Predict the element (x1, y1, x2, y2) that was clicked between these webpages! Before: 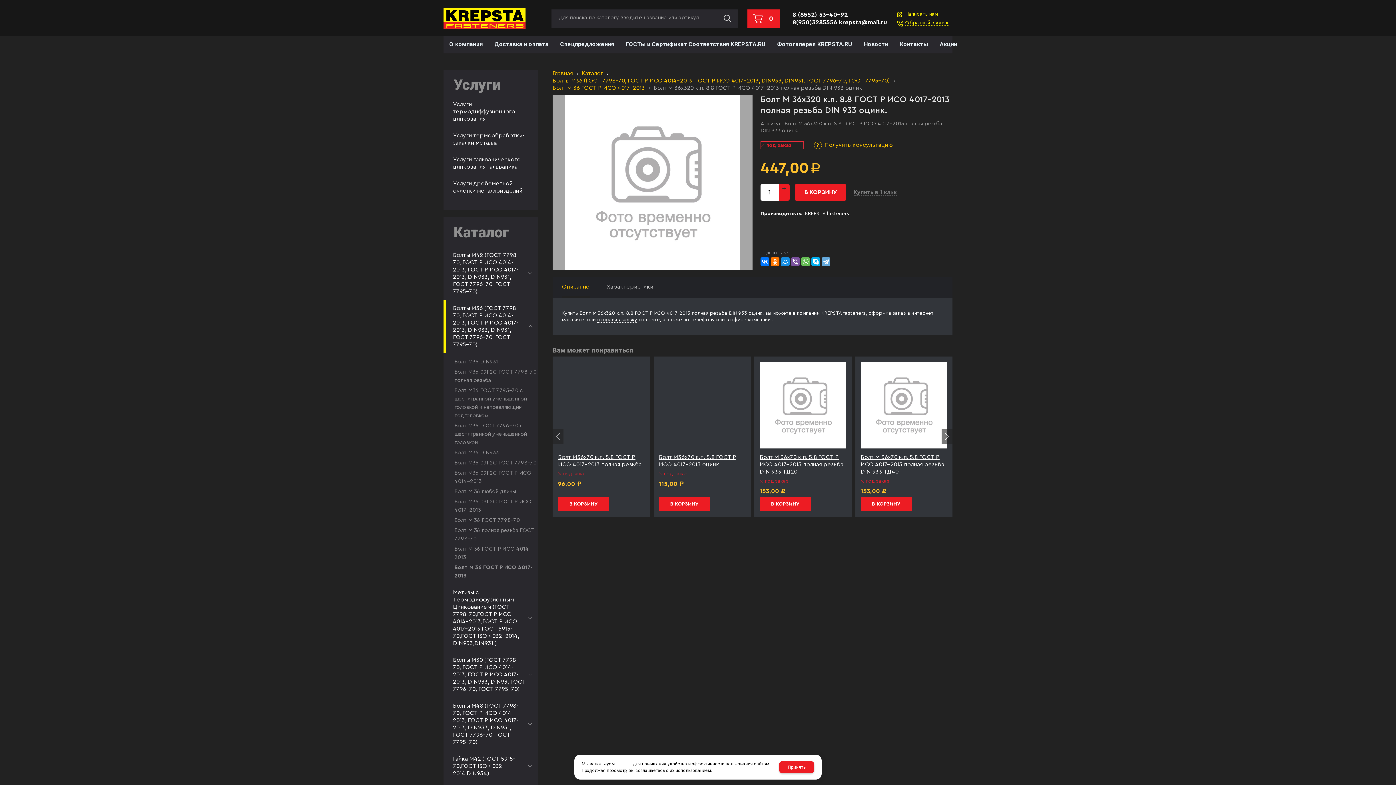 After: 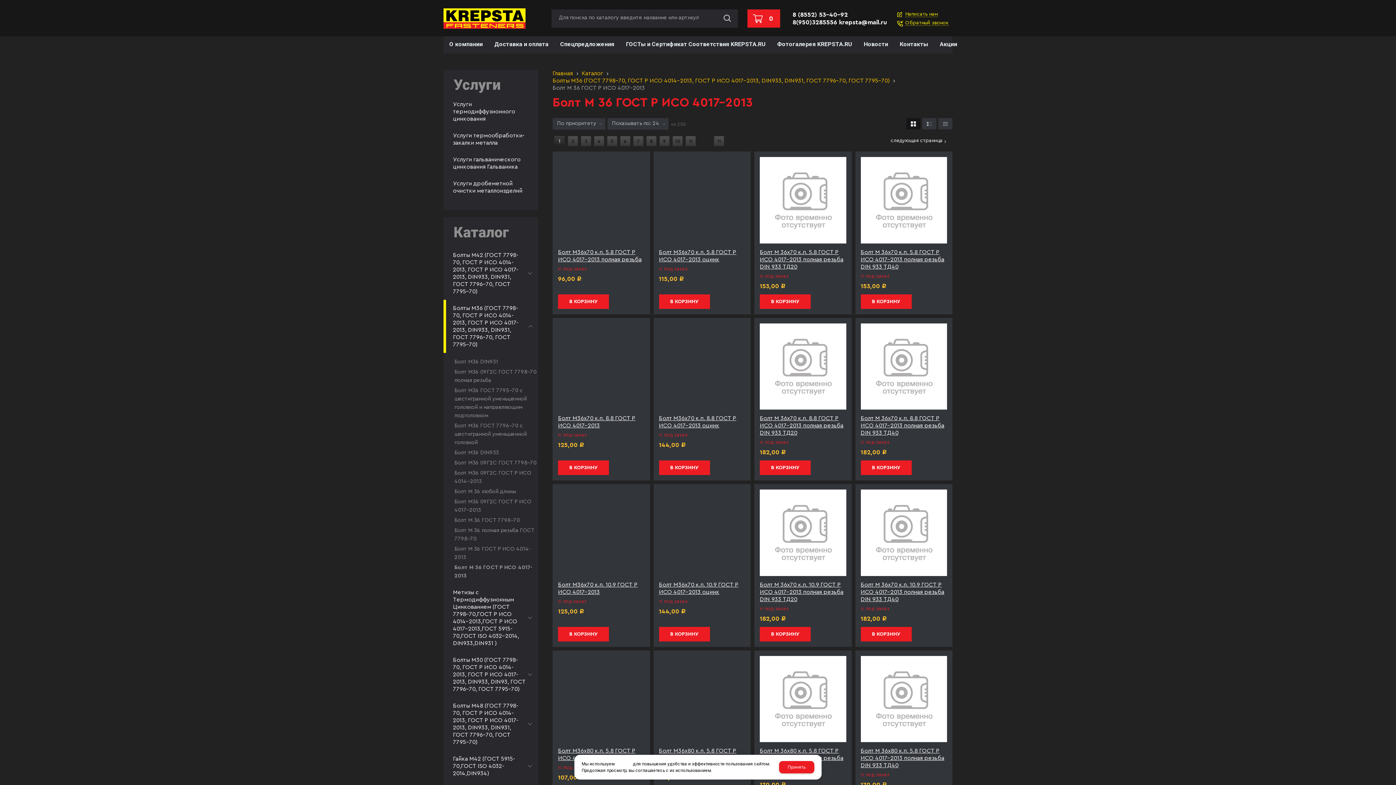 Action: label: Болт М 36 ГОСТ Р ИСО 4017-2013 bbox: (454, 563, 538, 580)